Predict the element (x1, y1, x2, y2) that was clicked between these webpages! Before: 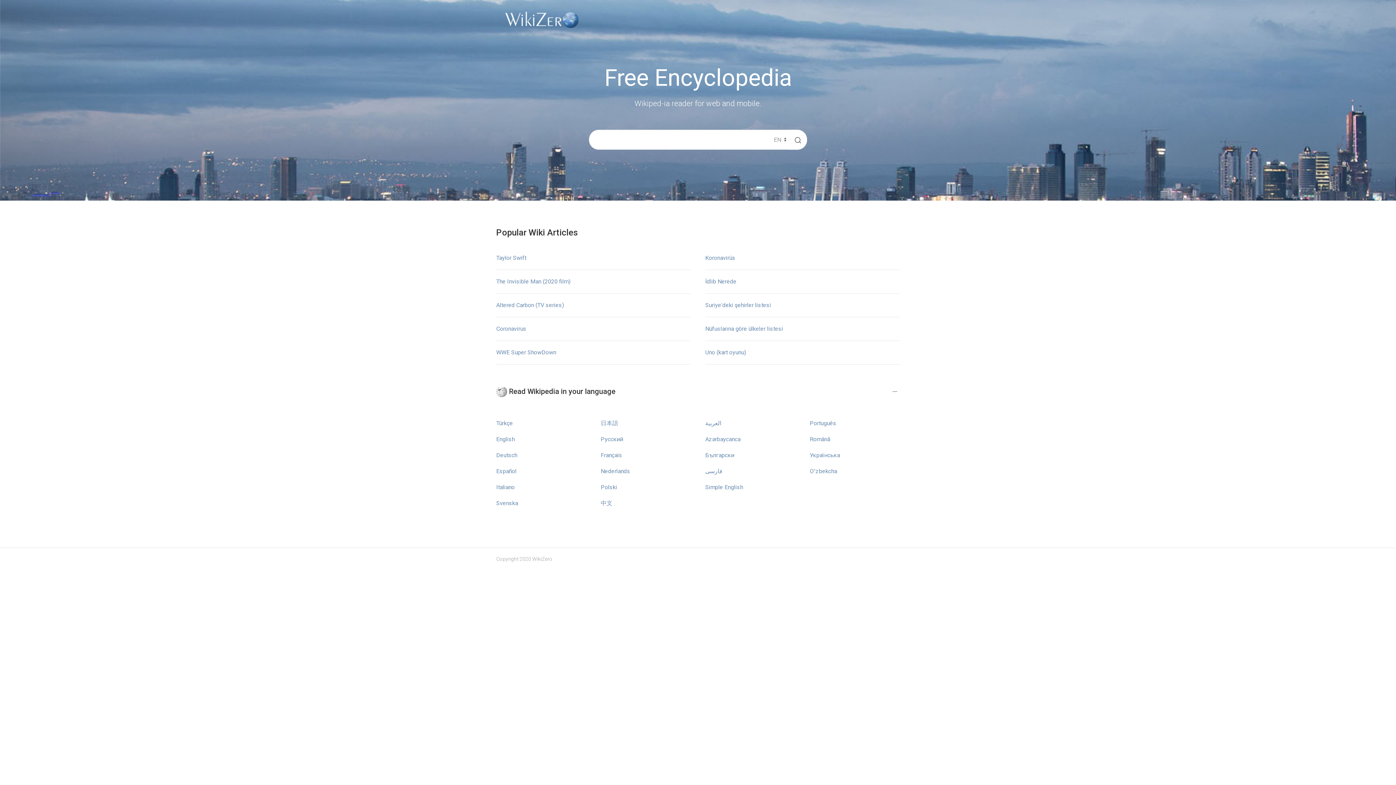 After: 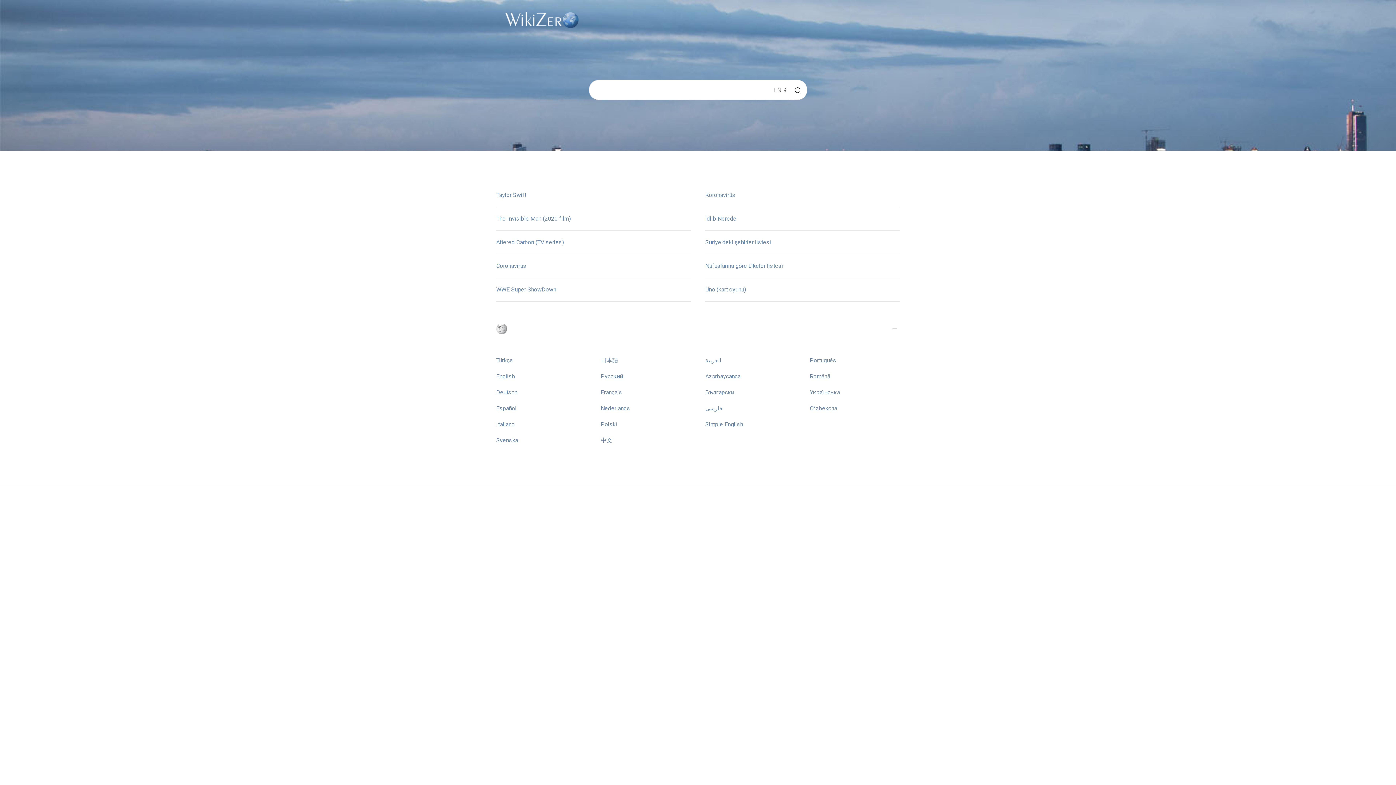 Action: bbox: (705, 435, 740, 442) label: Azərbaycanca